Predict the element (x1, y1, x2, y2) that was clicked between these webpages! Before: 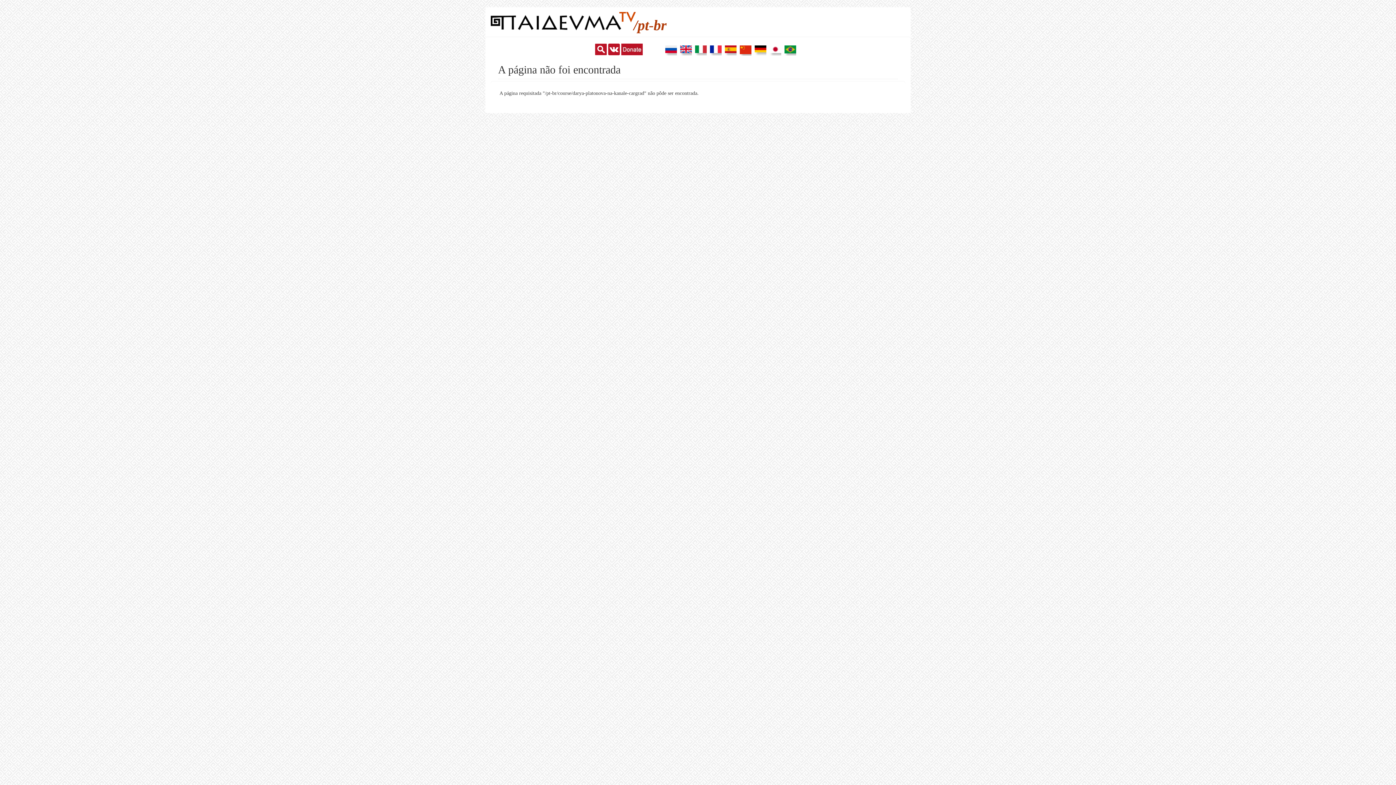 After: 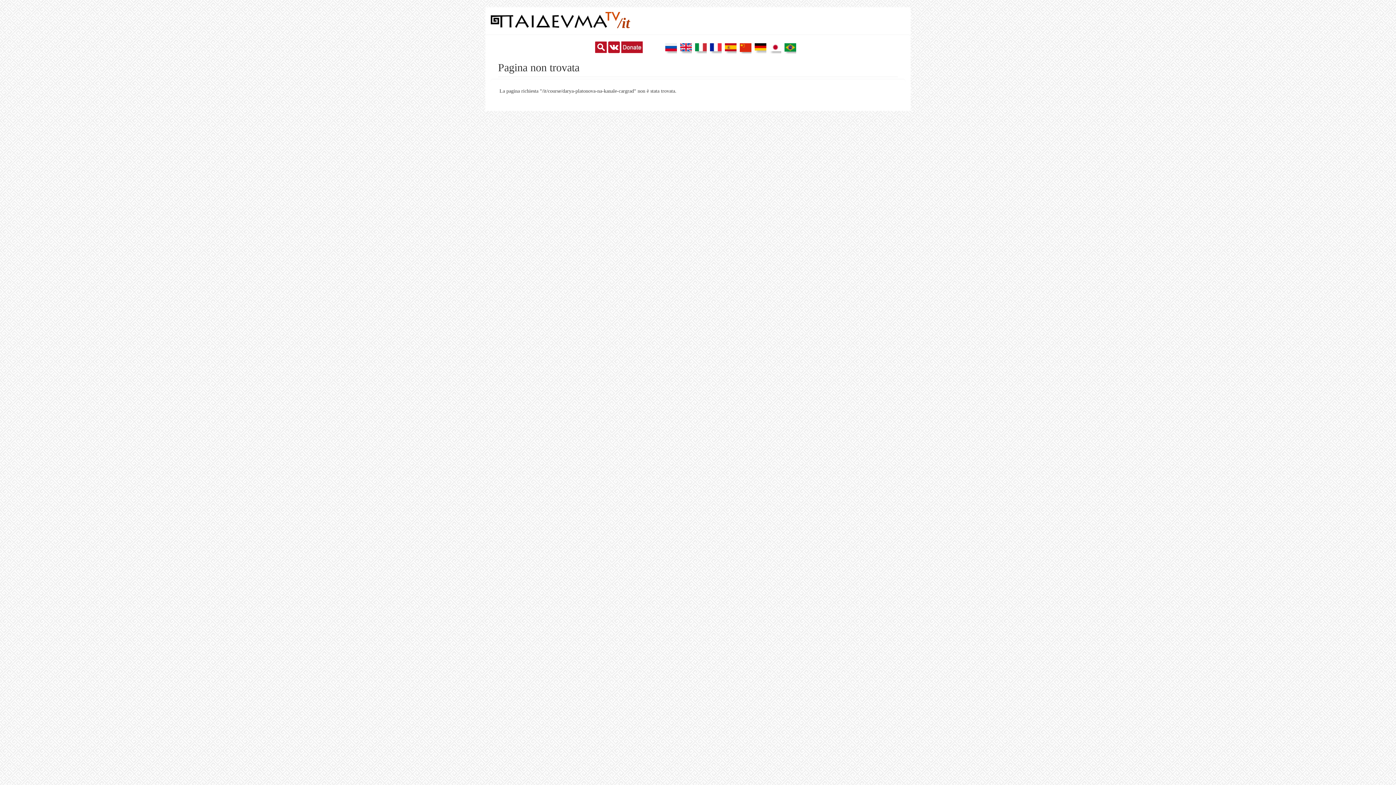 Action: bbox: (695, 48, 706, 54)